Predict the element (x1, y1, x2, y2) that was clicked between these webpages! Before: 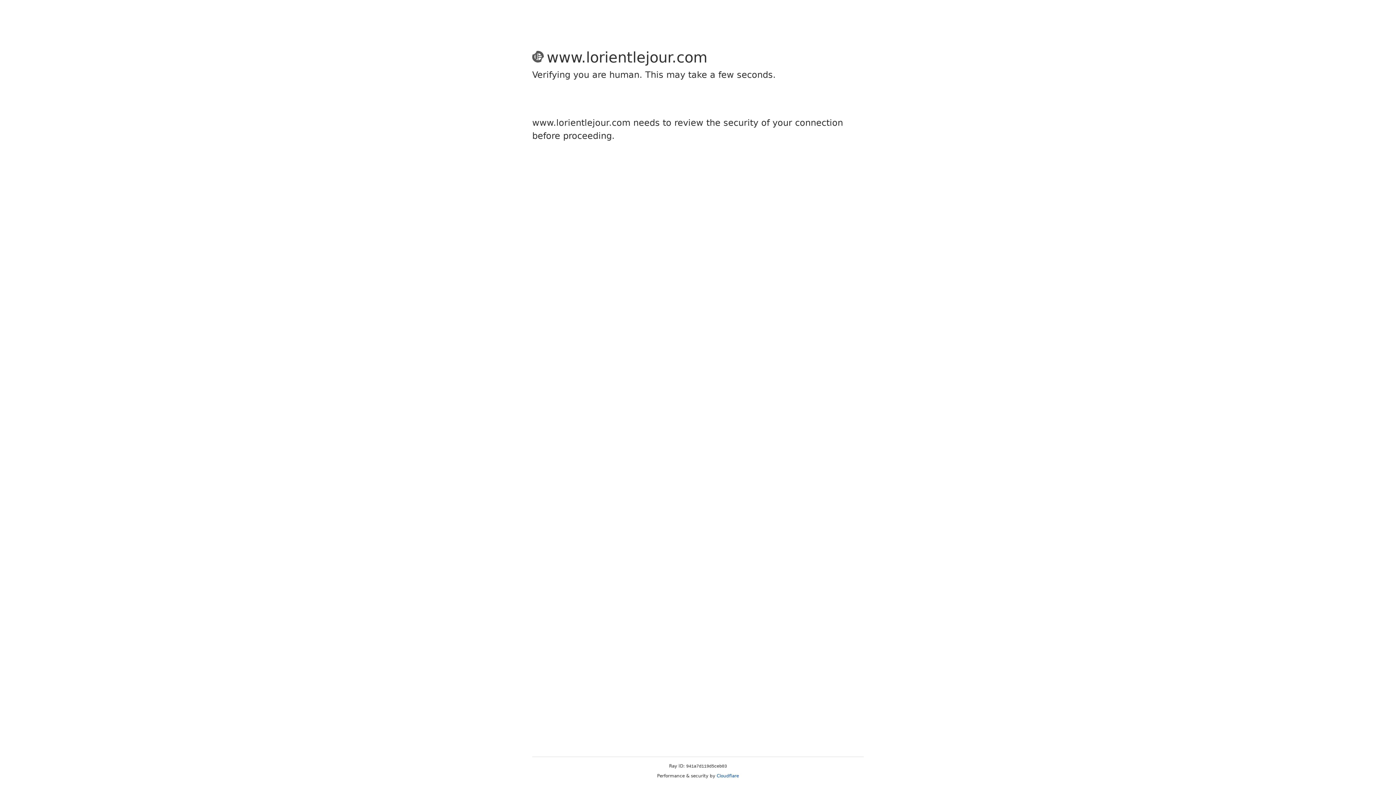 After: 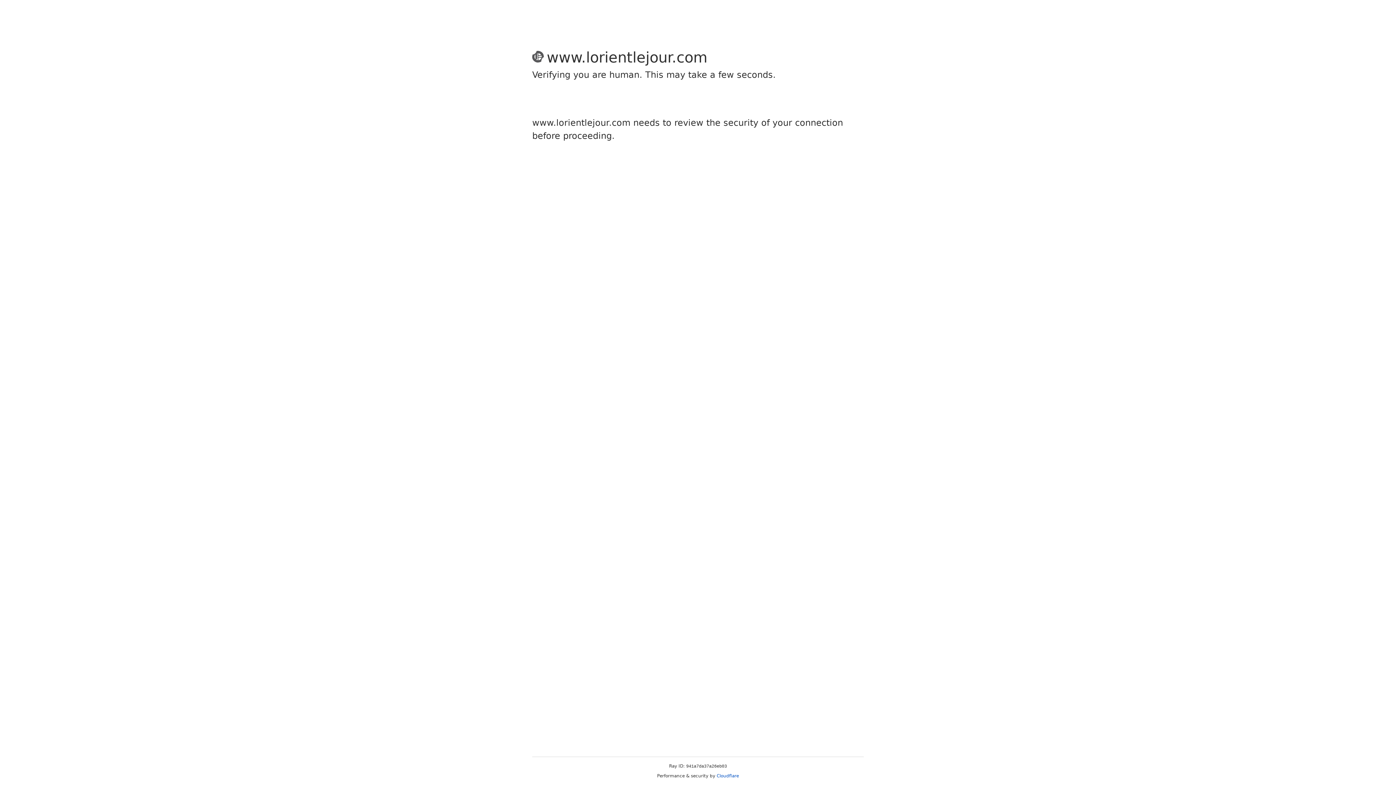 Action: bbox: (716, 773, 739, 778) label: Cloudflare